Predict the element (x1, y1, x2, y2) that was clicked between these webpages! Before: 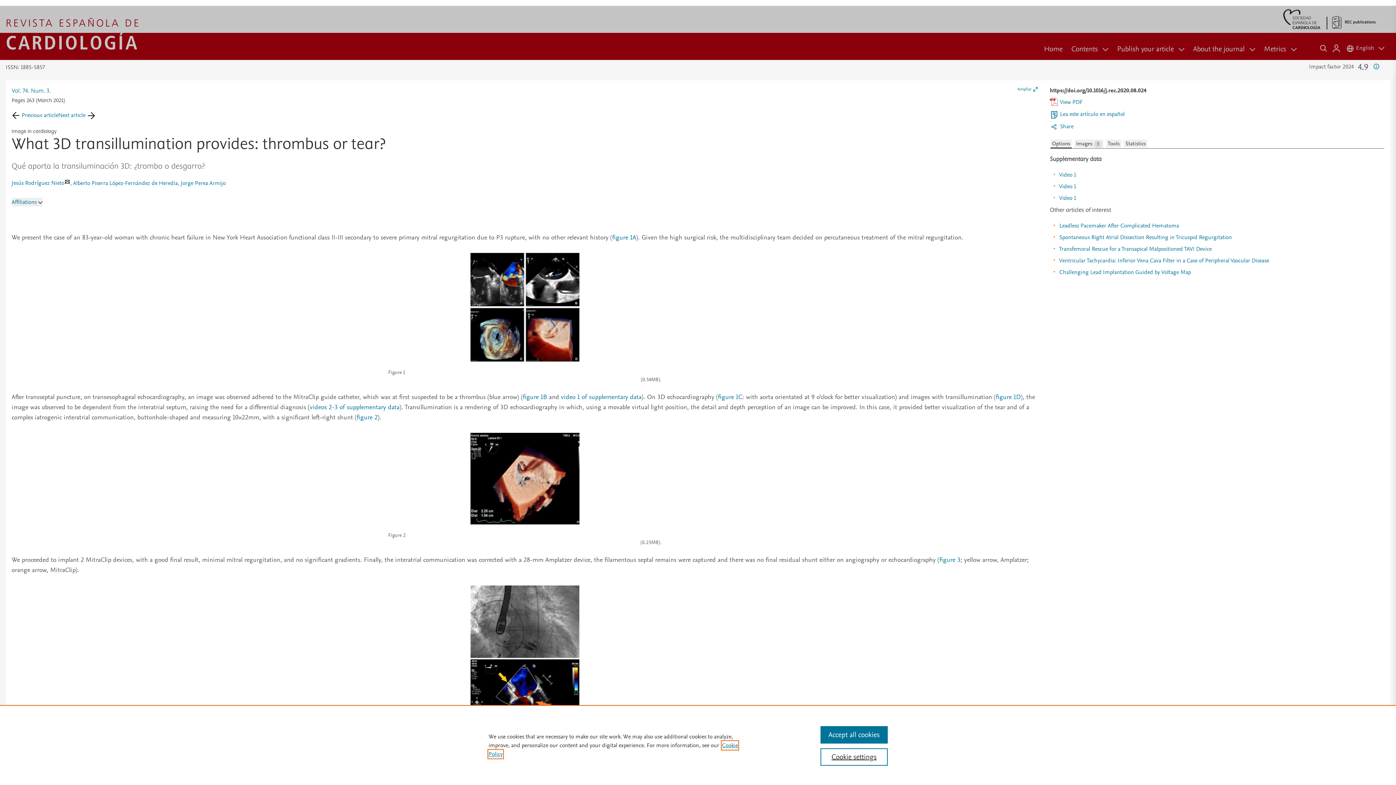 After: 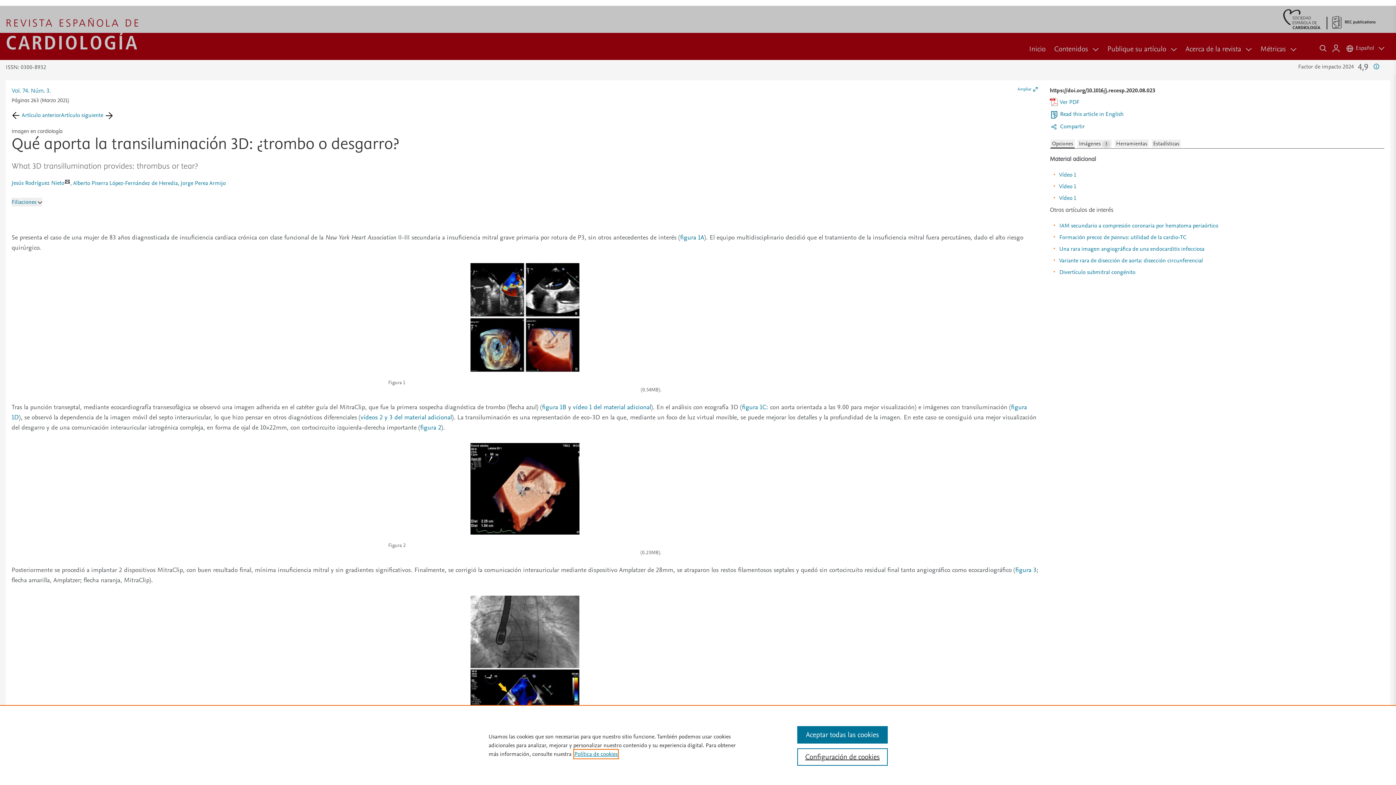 Action: label: Lea este artículo en español bbox: (1060, 110, 1125, 118)